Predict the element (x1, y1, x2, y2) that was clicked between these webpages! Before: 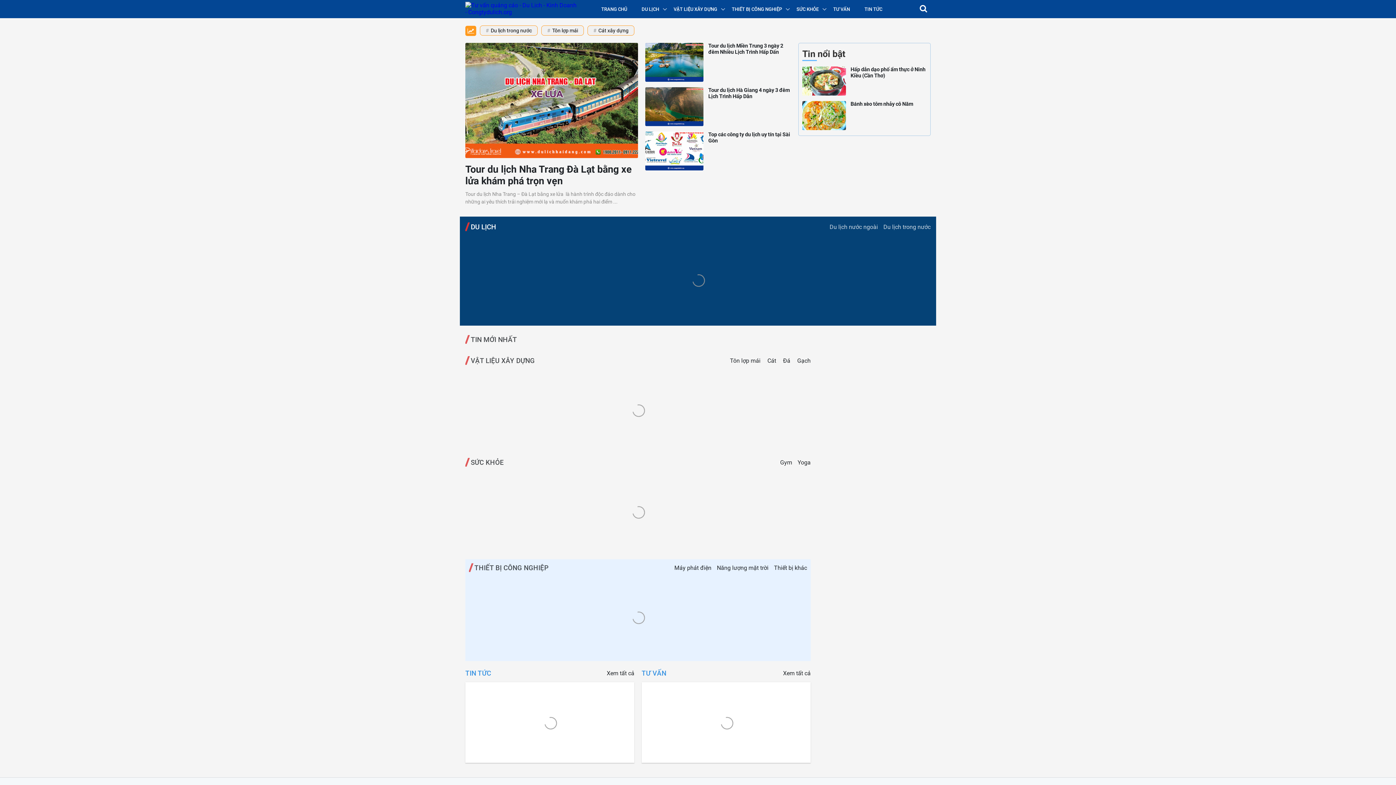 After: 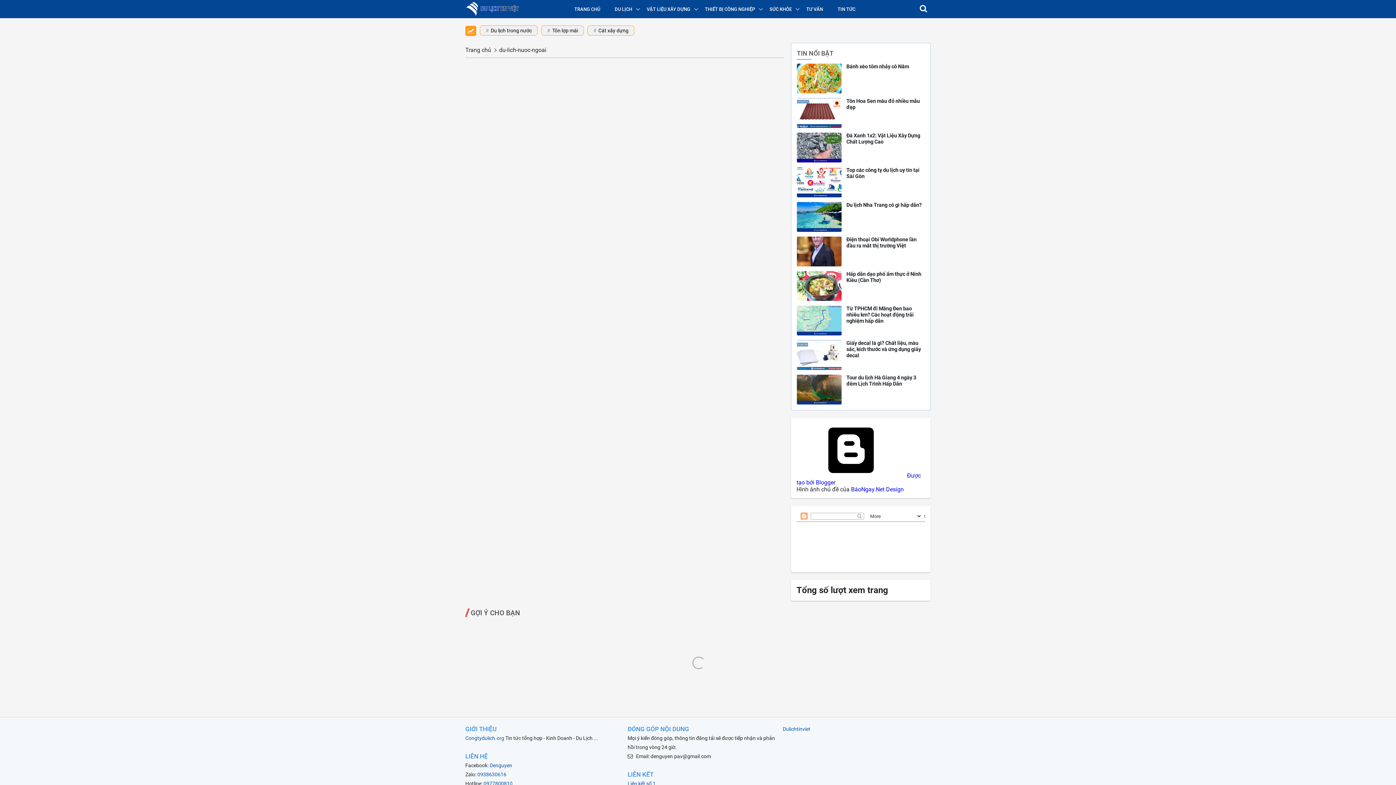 Action: label: Du lịch nước ngoài bbox: (829, 223, 878, 230)